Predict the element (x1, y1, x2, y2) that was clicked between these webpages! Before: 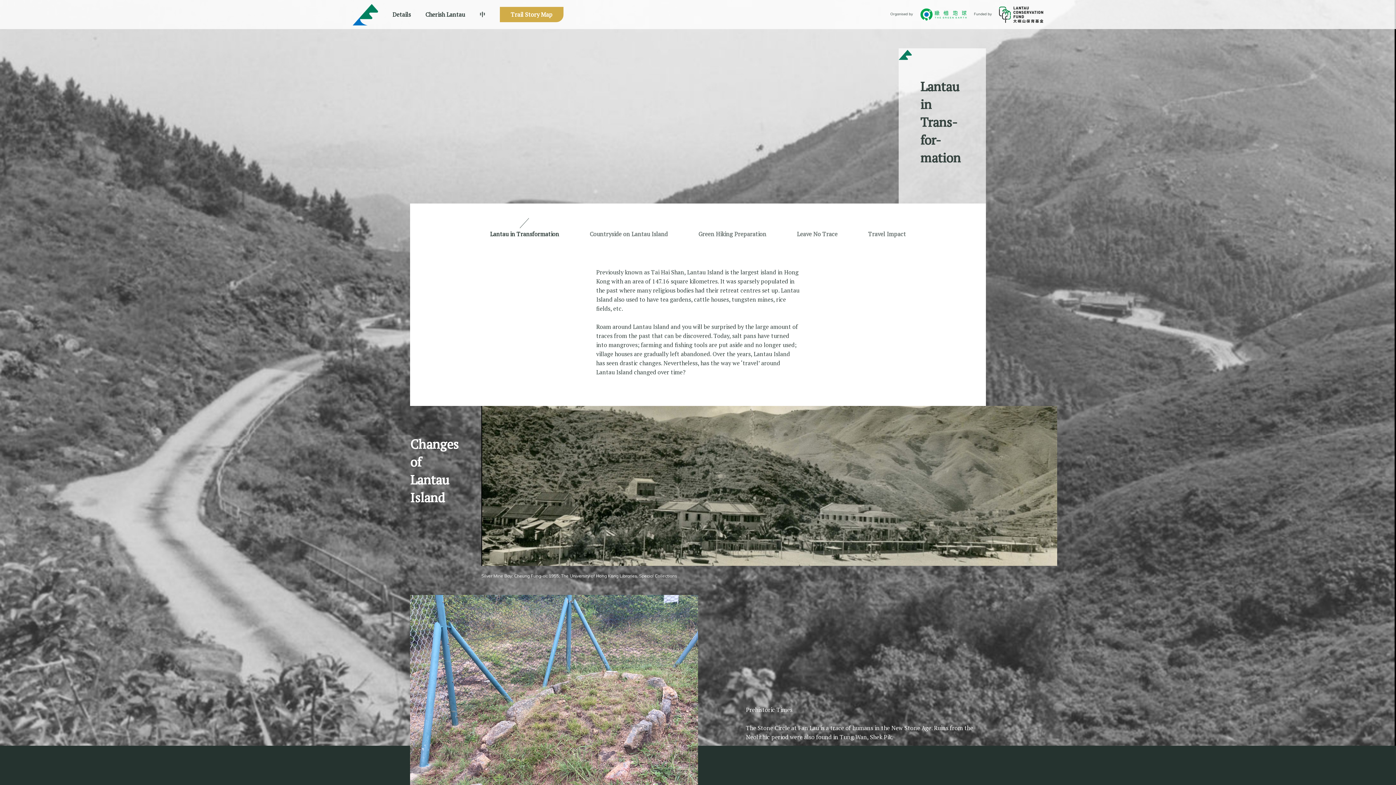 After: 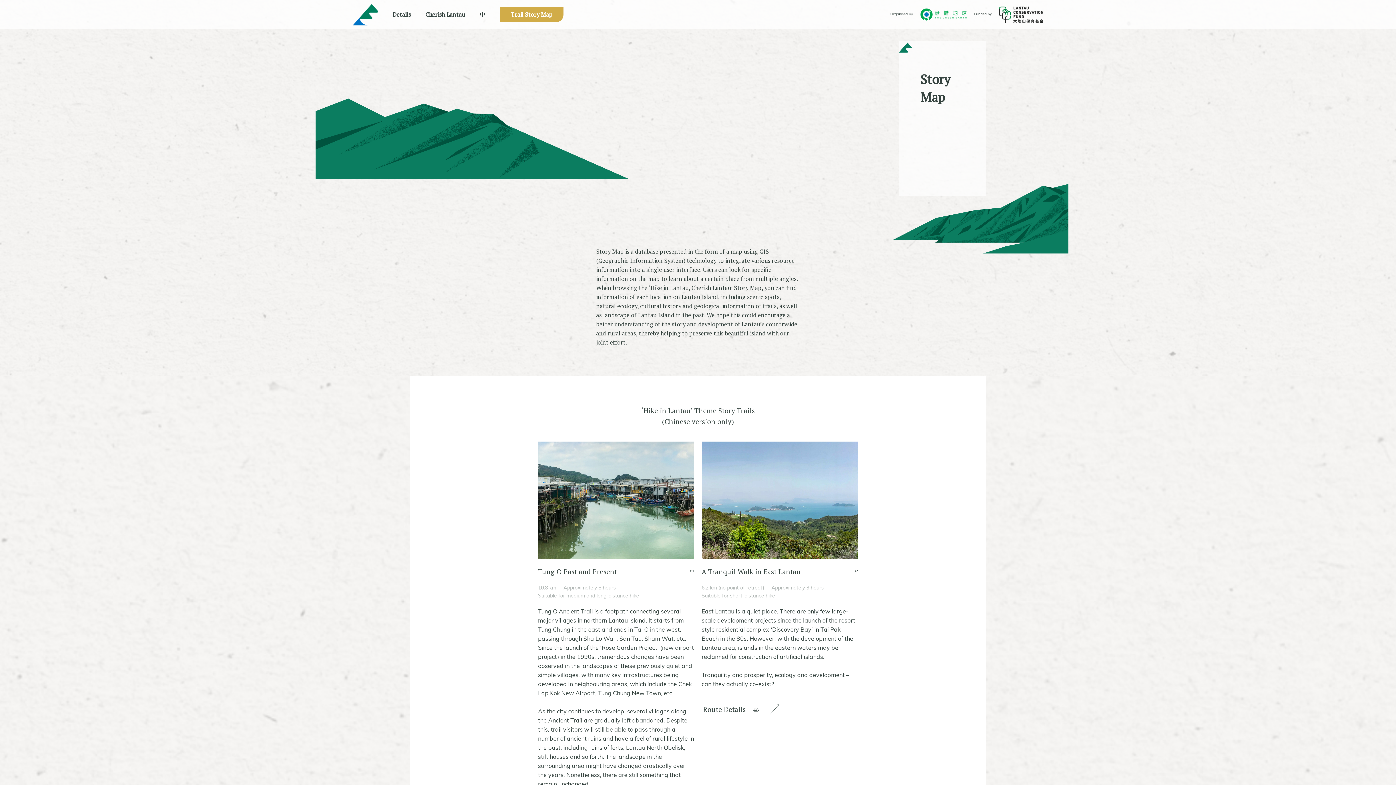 Action: bbox: (500, 12, 563, 18) label: Trail Story Map